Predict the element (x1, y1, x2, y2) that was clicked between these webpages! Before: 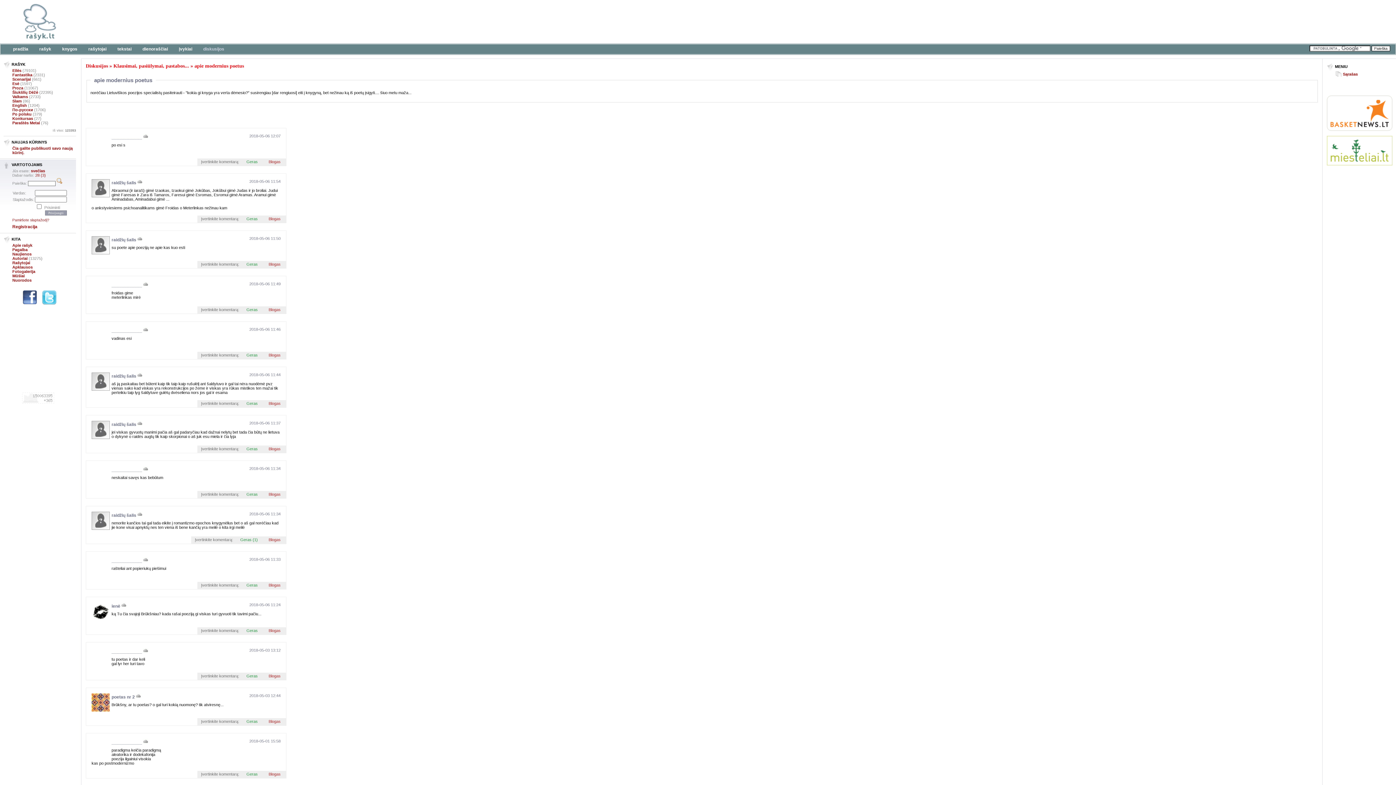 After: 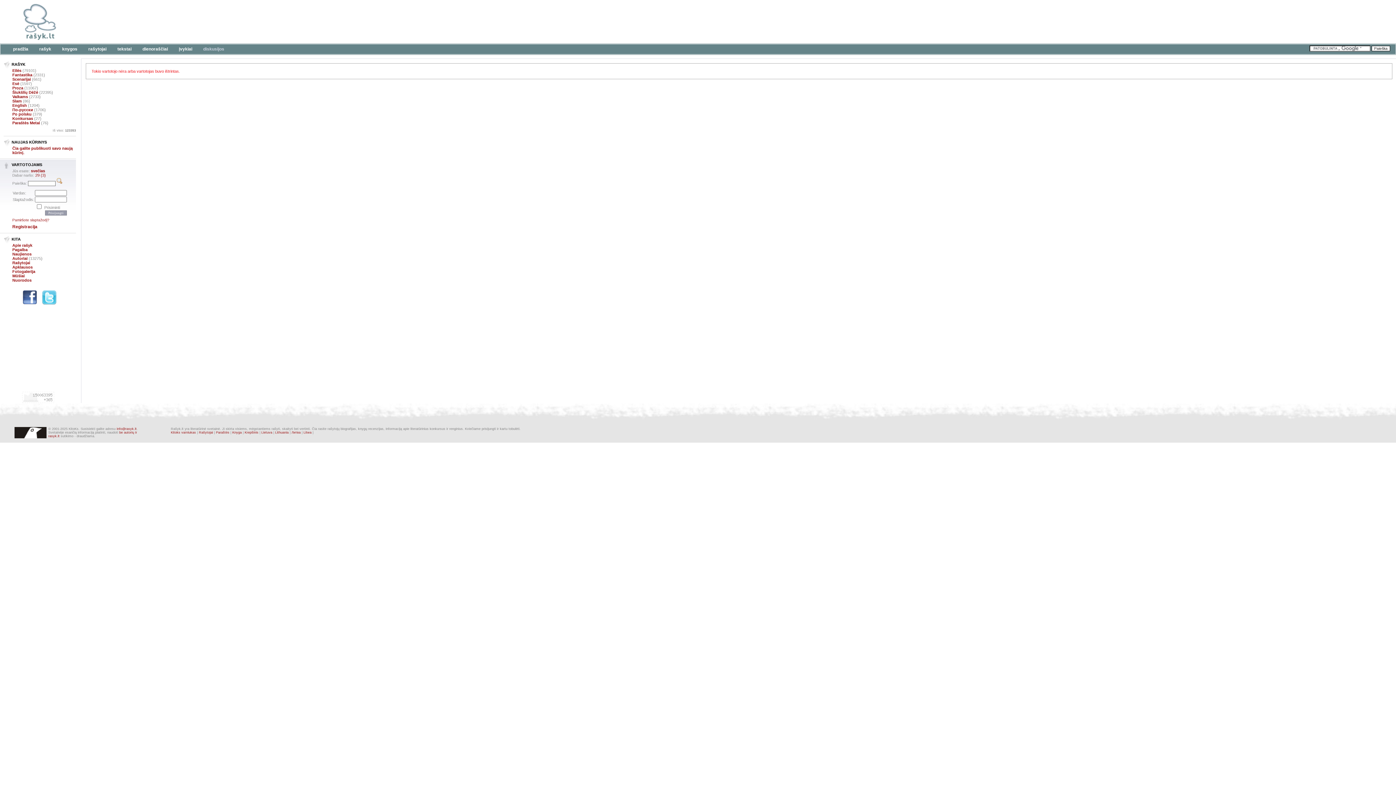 Action: bbox: (91, 572, 109, 576)